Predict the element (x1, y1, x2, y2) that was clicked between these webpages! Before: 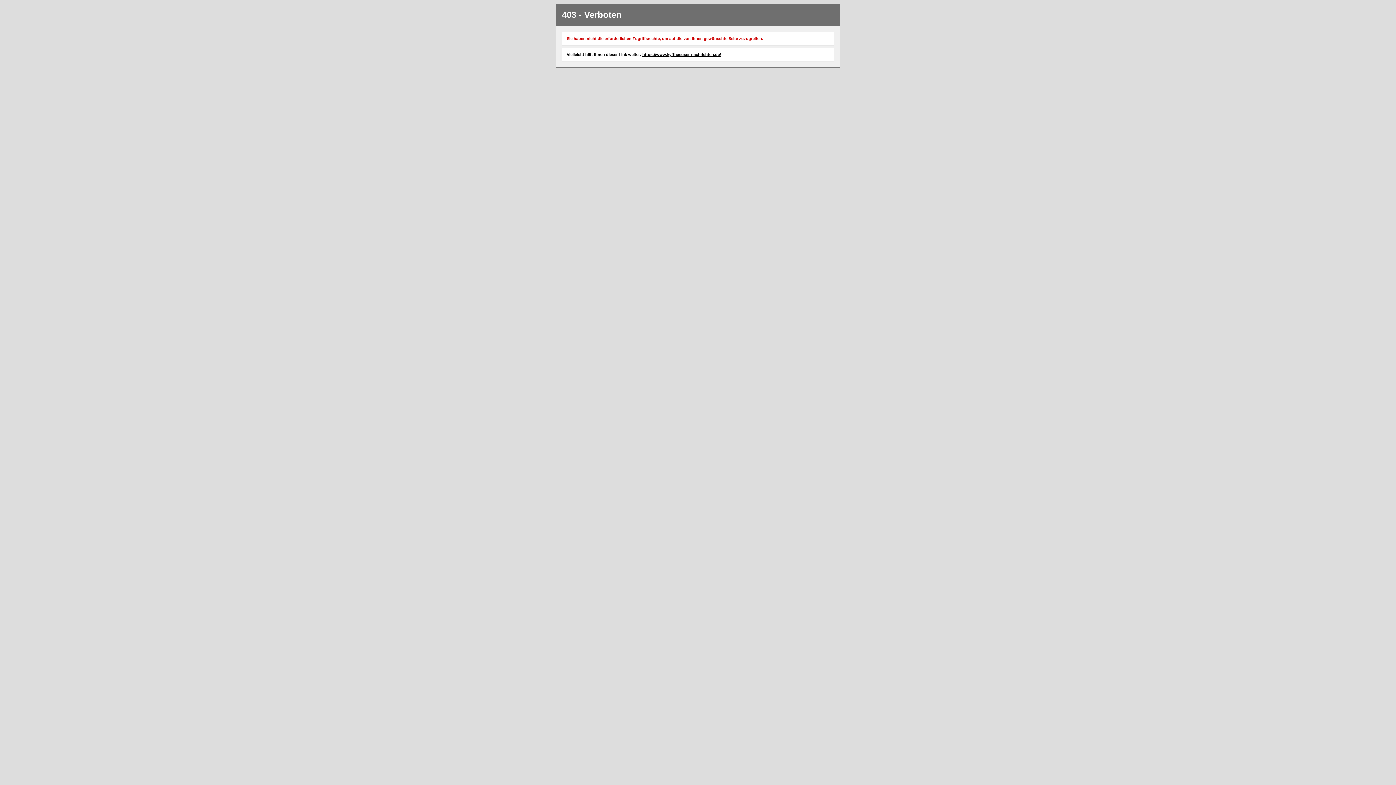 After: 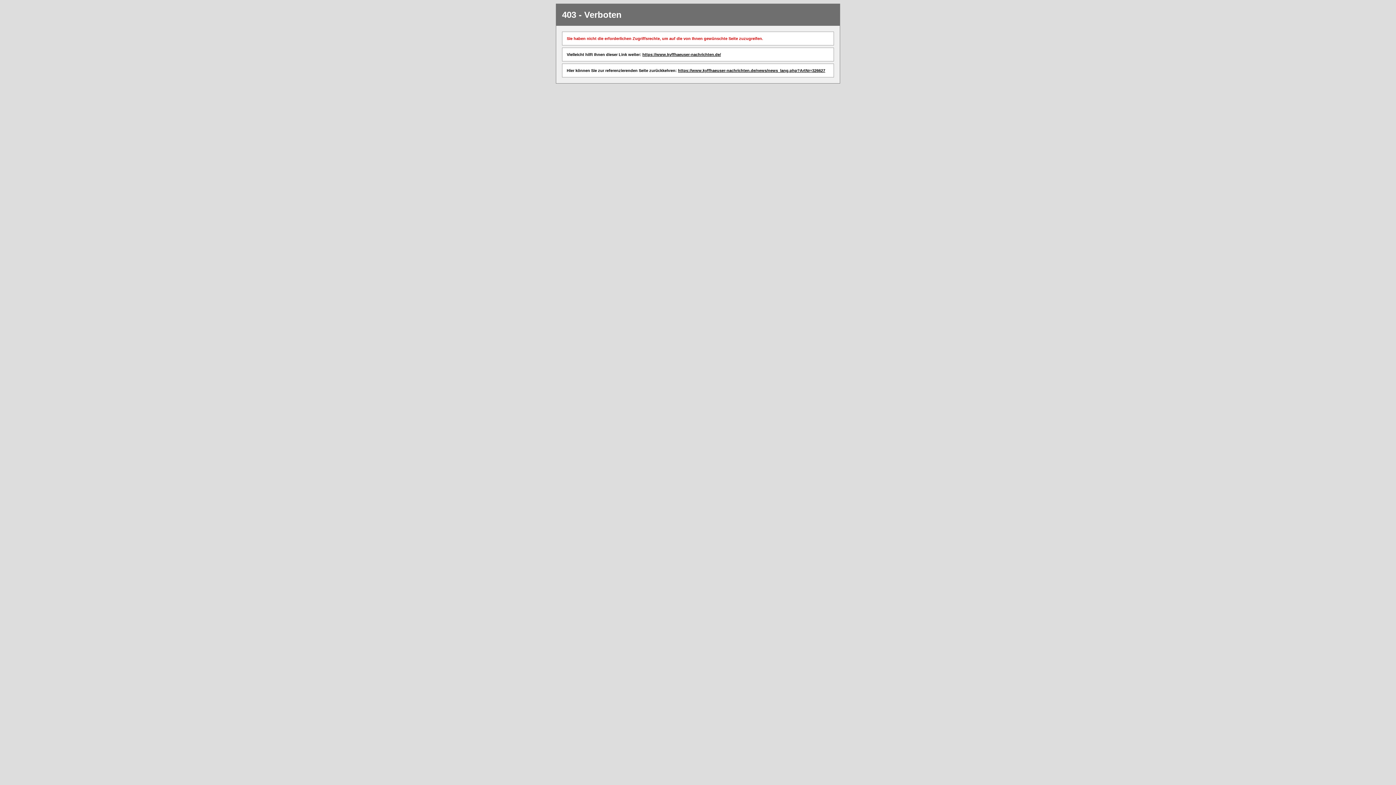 Action: label: https://www.kyffhaeuser-nachrichten.de/ bbox: (642, 52, 721, 56)